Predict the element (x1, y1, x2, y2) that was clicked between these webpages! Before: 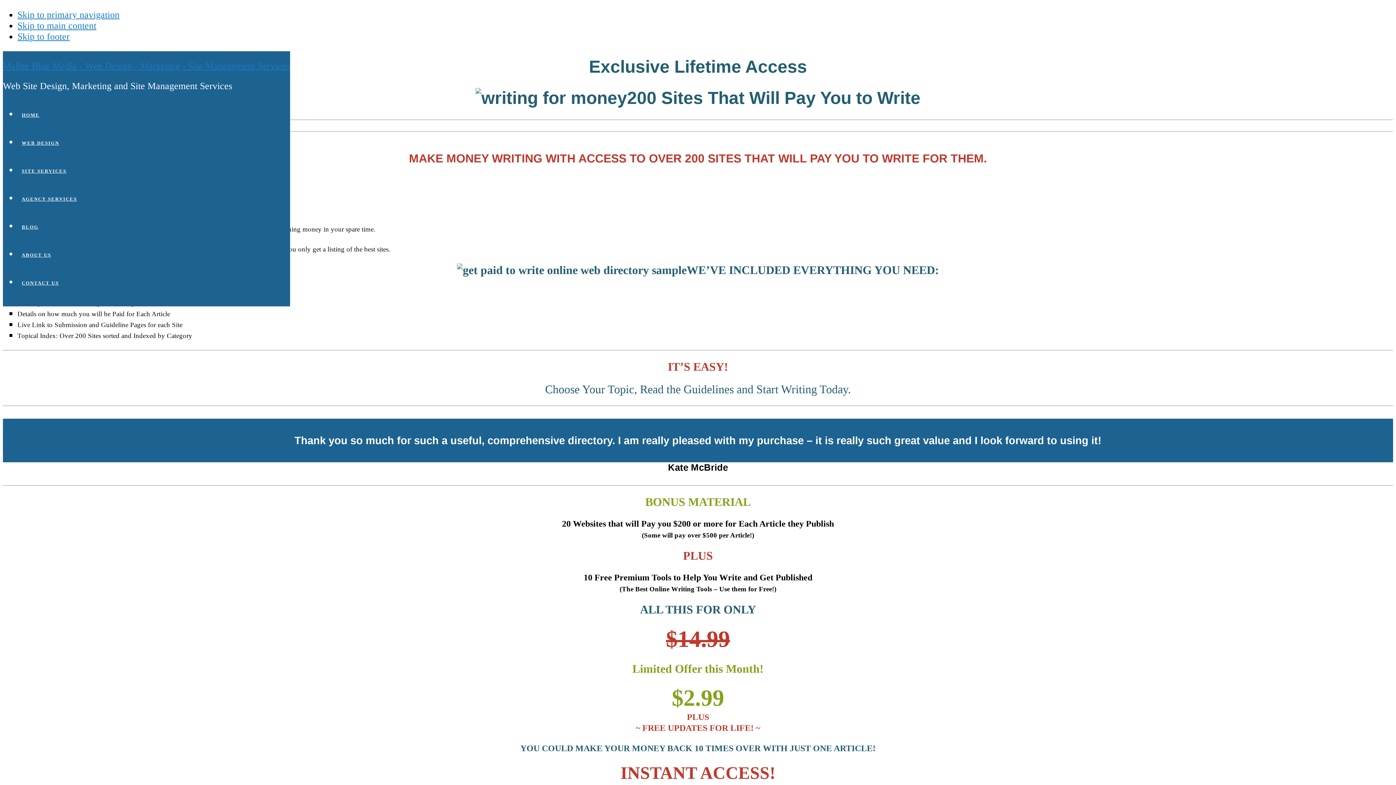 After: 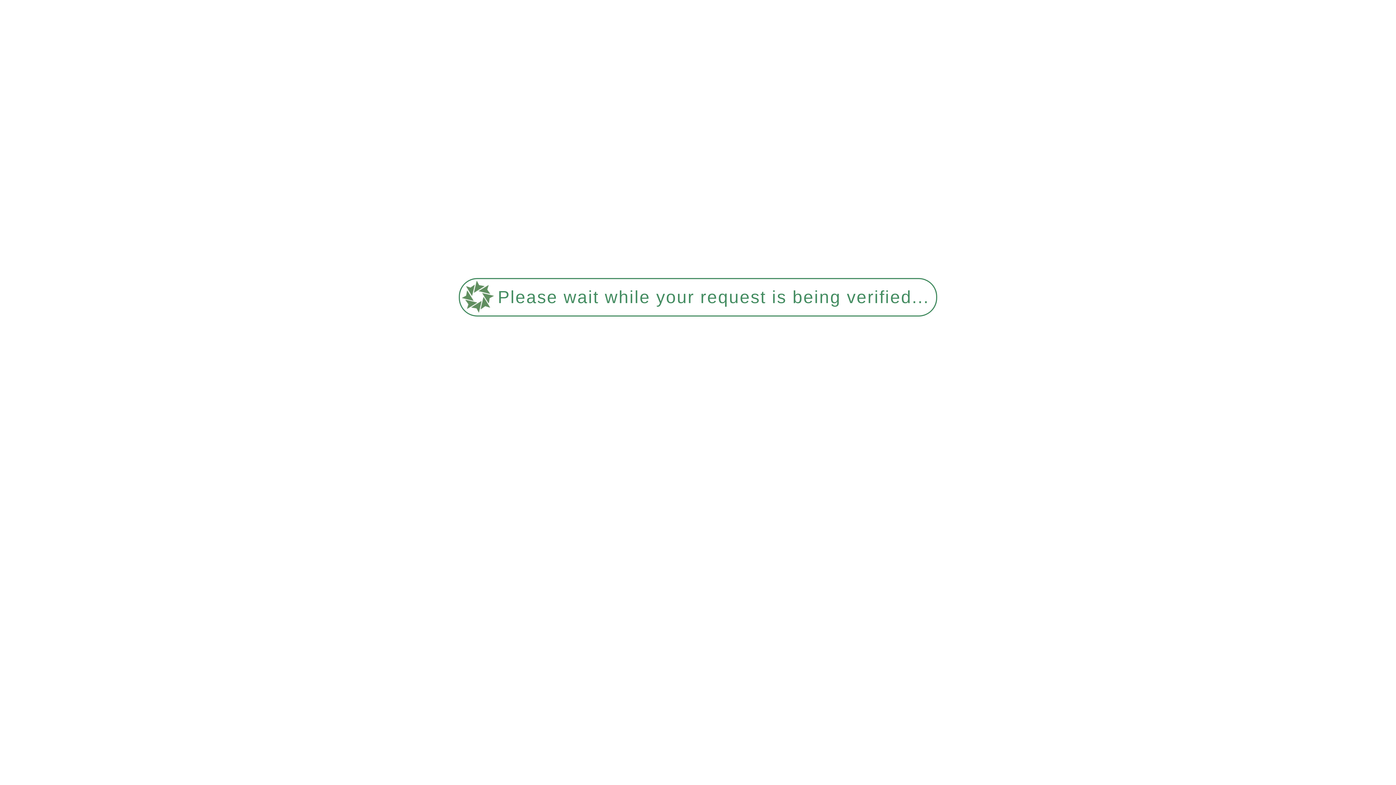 Action: bbox: (17, 213, 290, 241) label: BLOG